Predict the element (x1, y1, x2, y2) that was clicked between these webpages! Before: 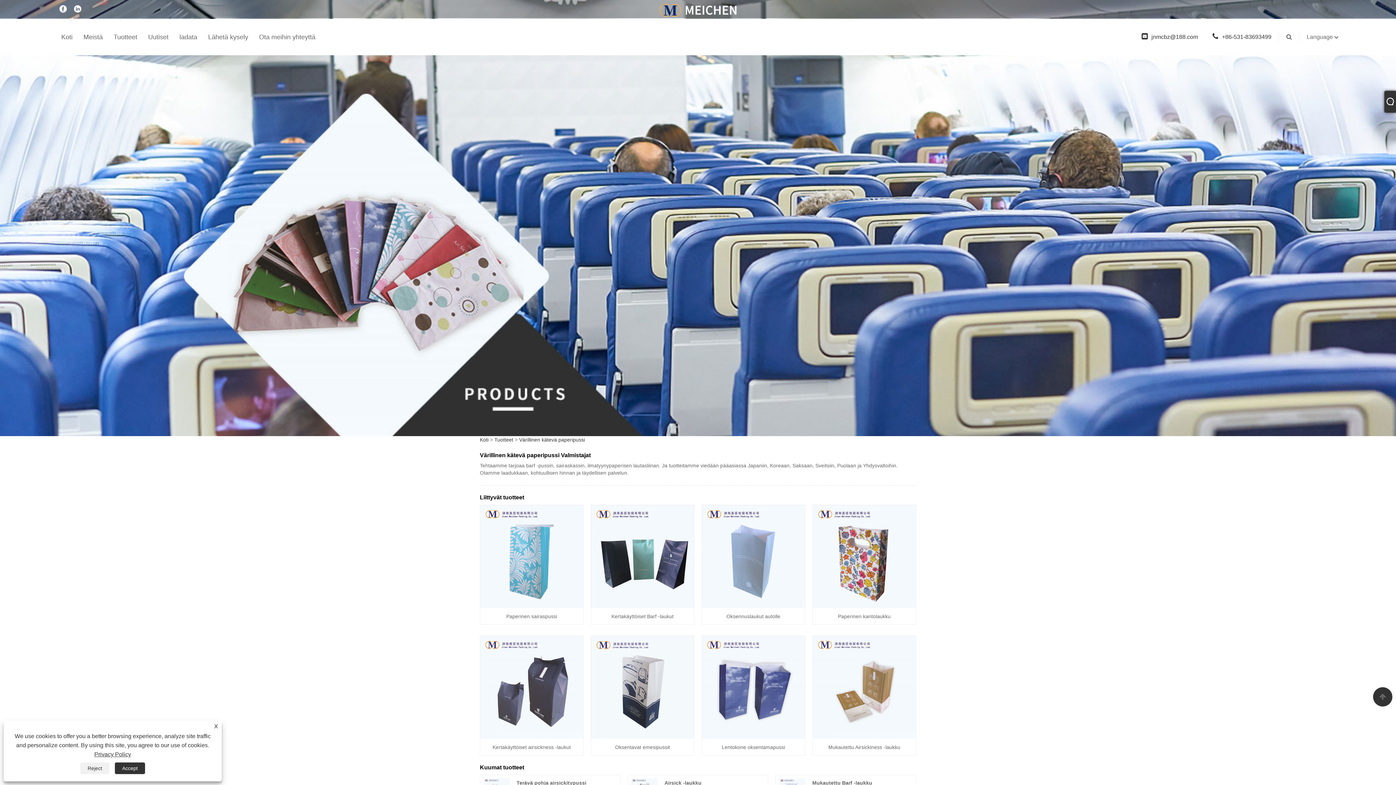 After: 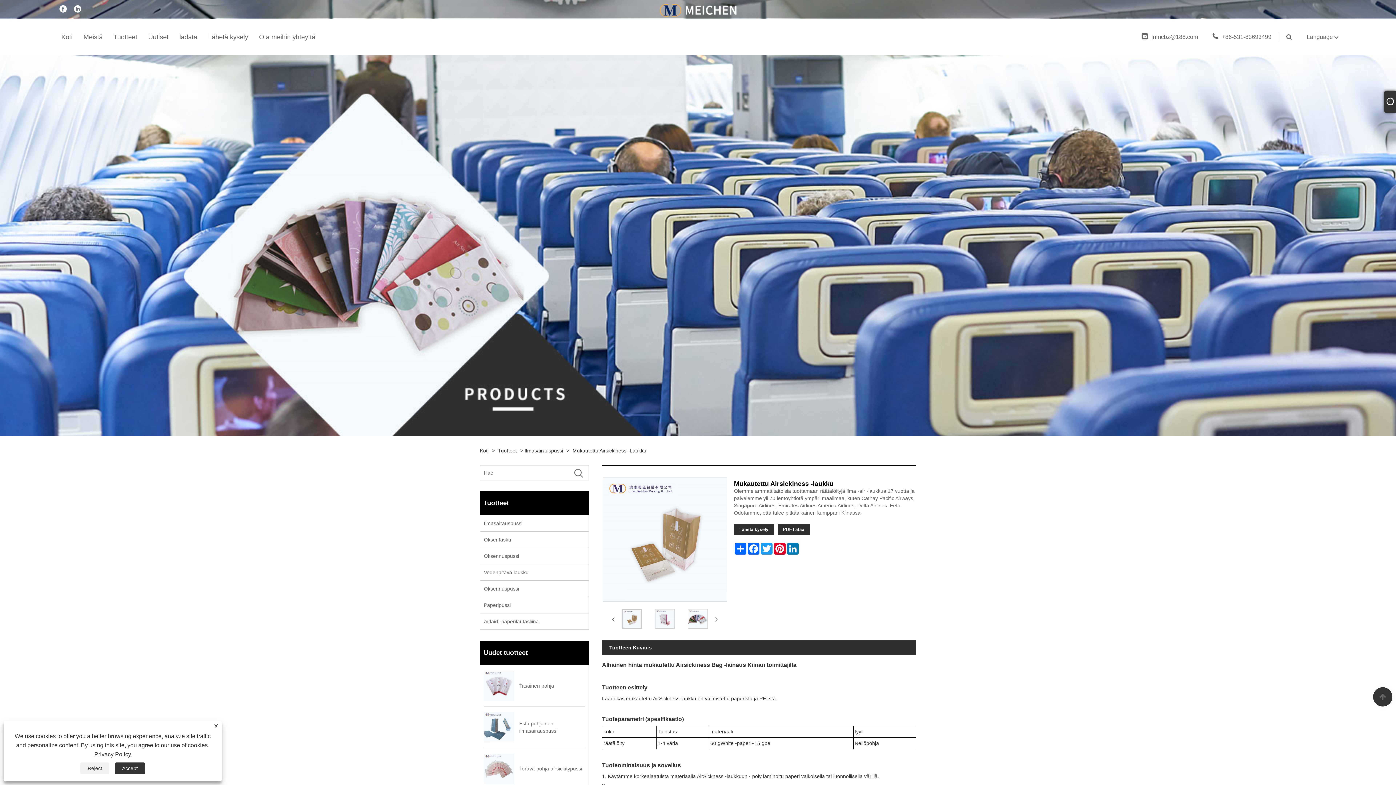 Action: bbox: (813, 684, 916, 690)